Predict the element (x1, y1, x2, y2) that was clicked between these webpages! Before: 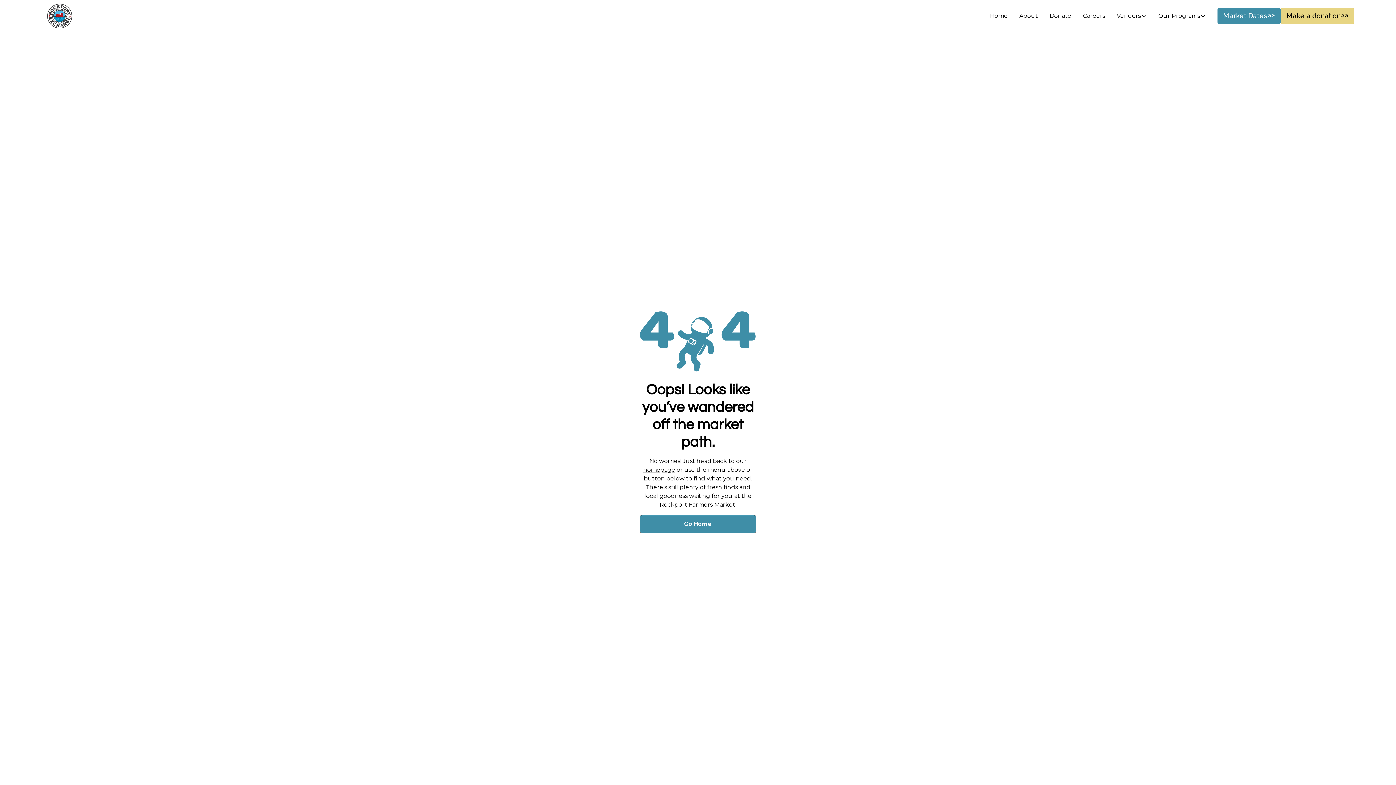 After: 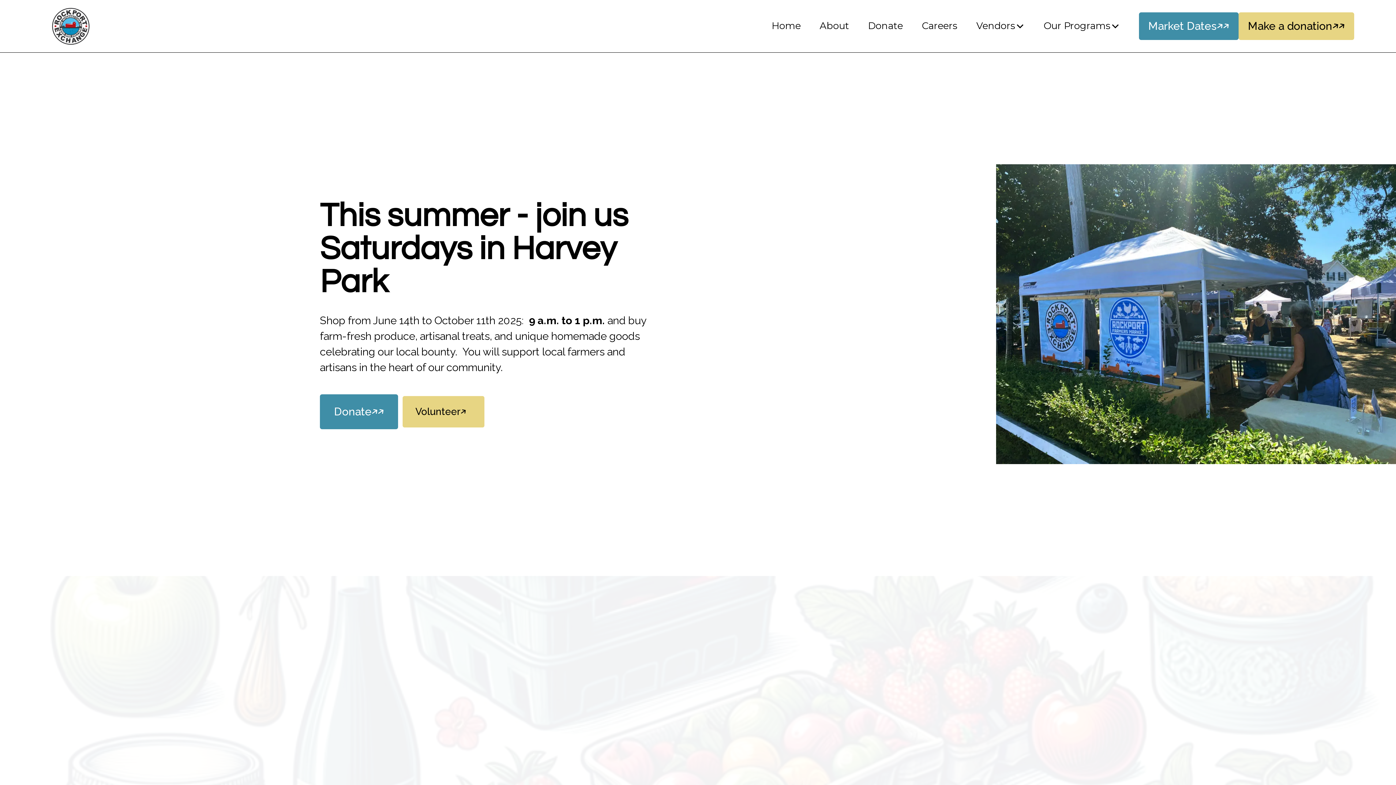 Action: bbox: (643, 466, 675, 473) label: homepage